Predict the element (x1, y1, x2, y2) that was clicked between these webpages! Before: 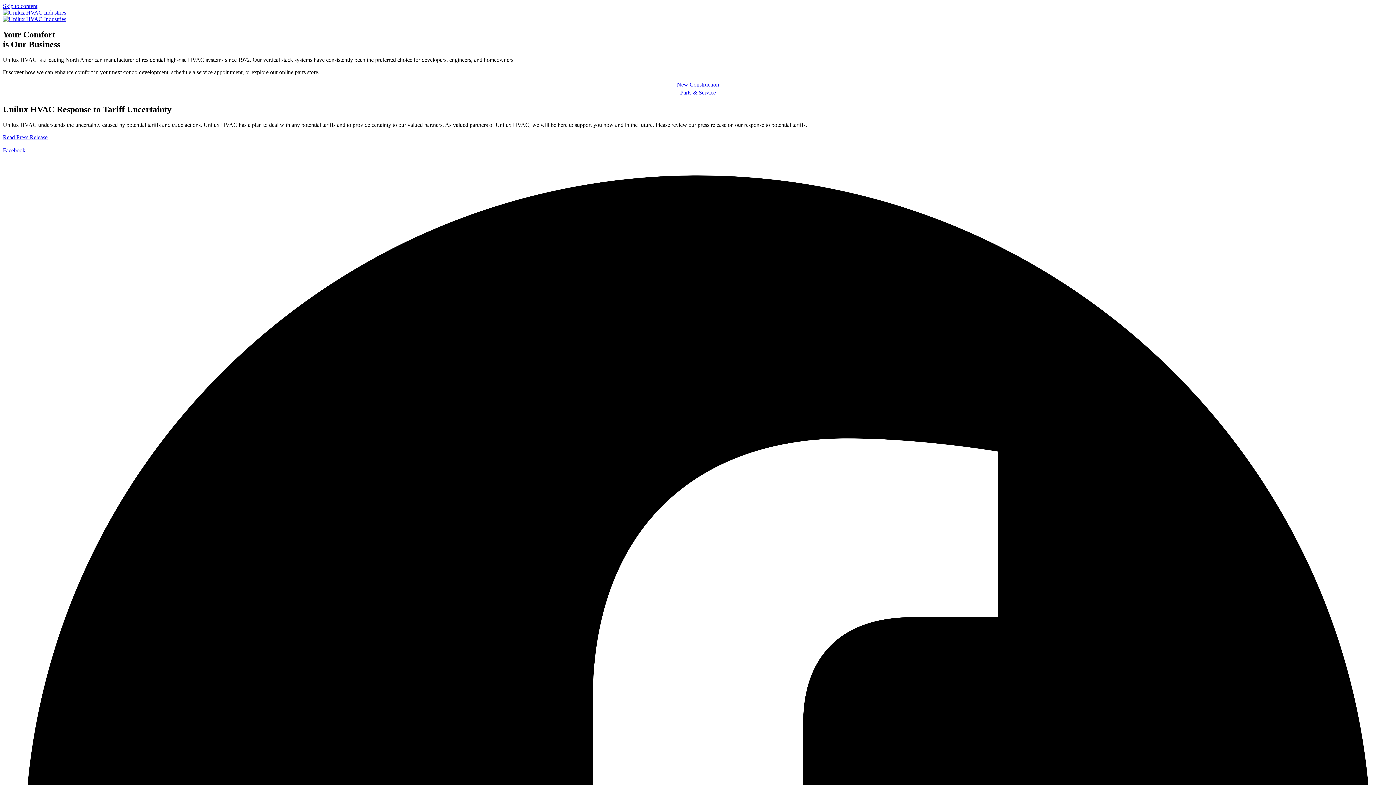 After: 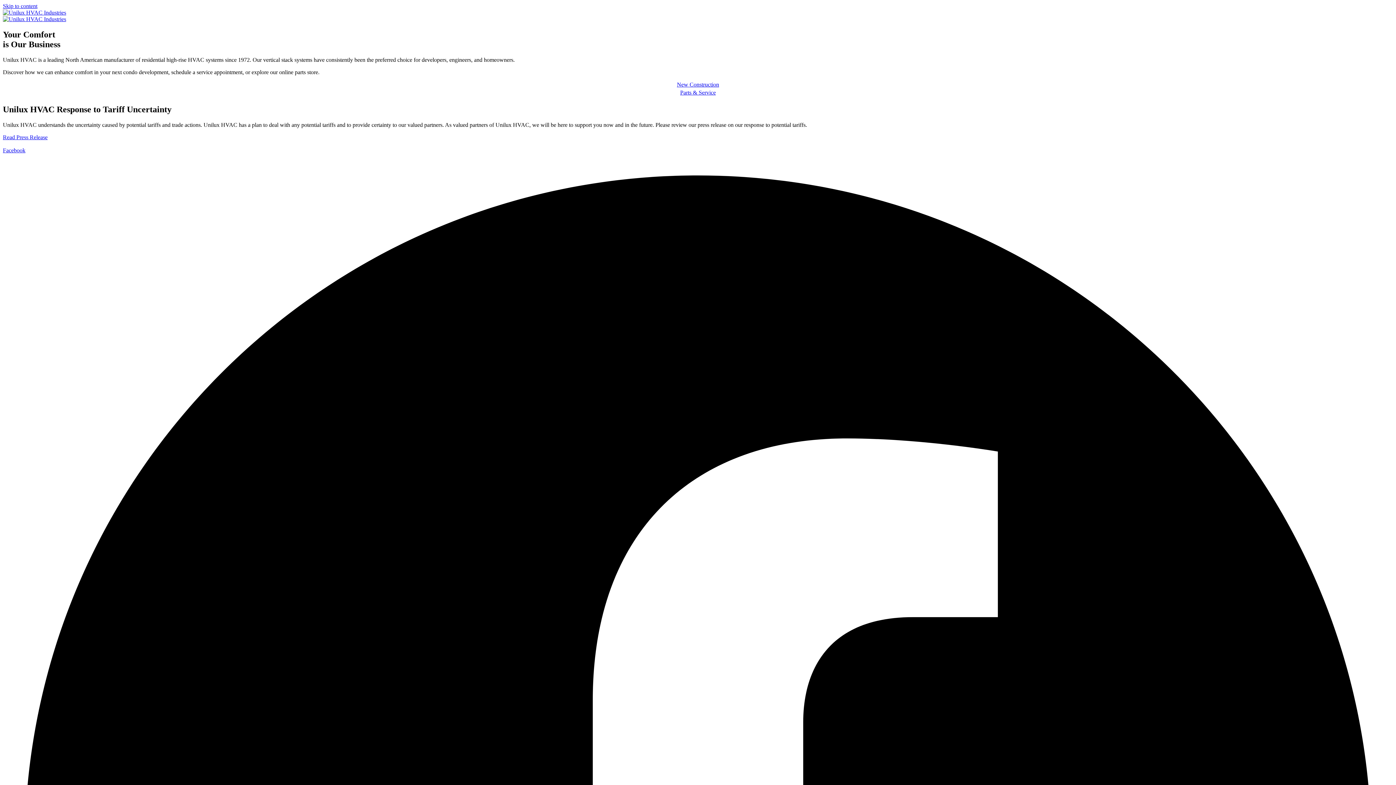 Action: bbox: (2, 16, 66, 22)